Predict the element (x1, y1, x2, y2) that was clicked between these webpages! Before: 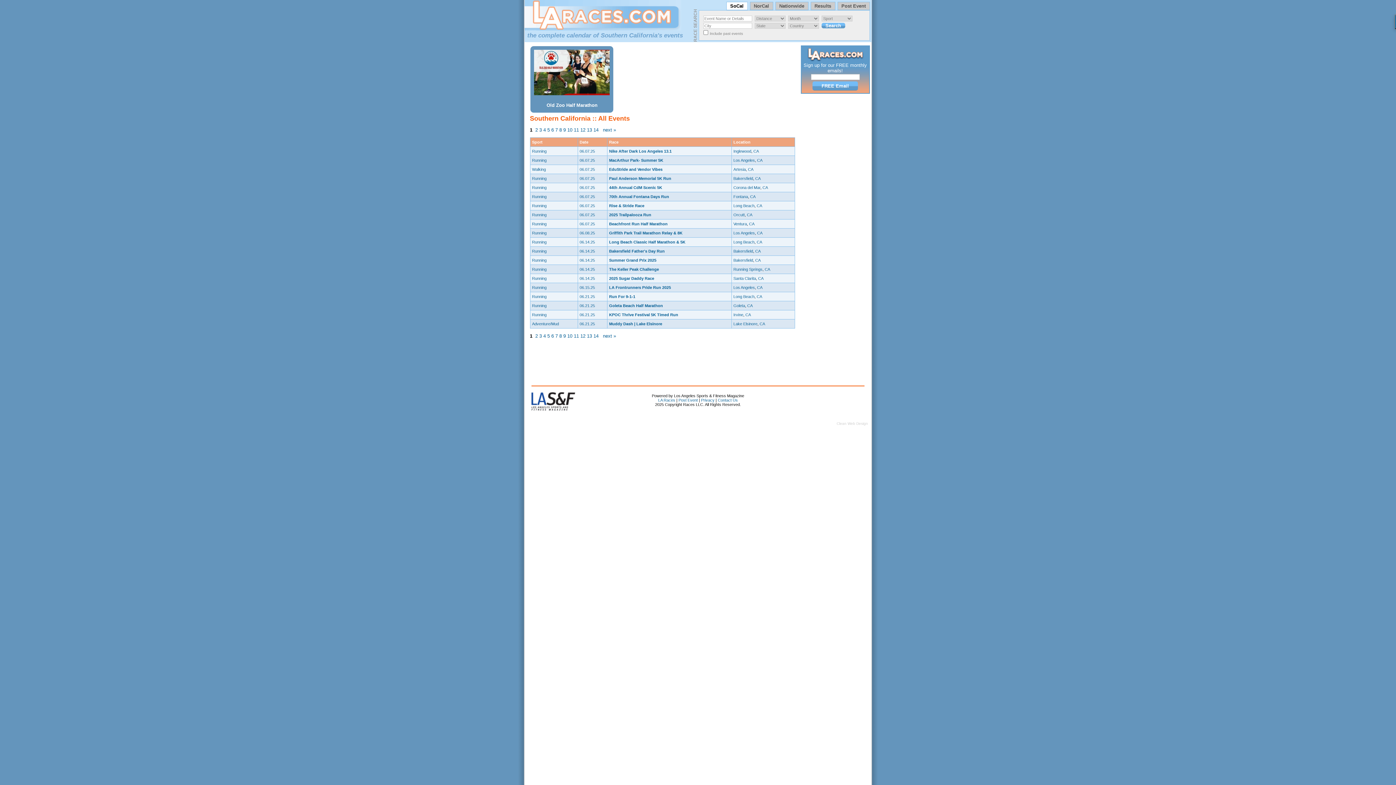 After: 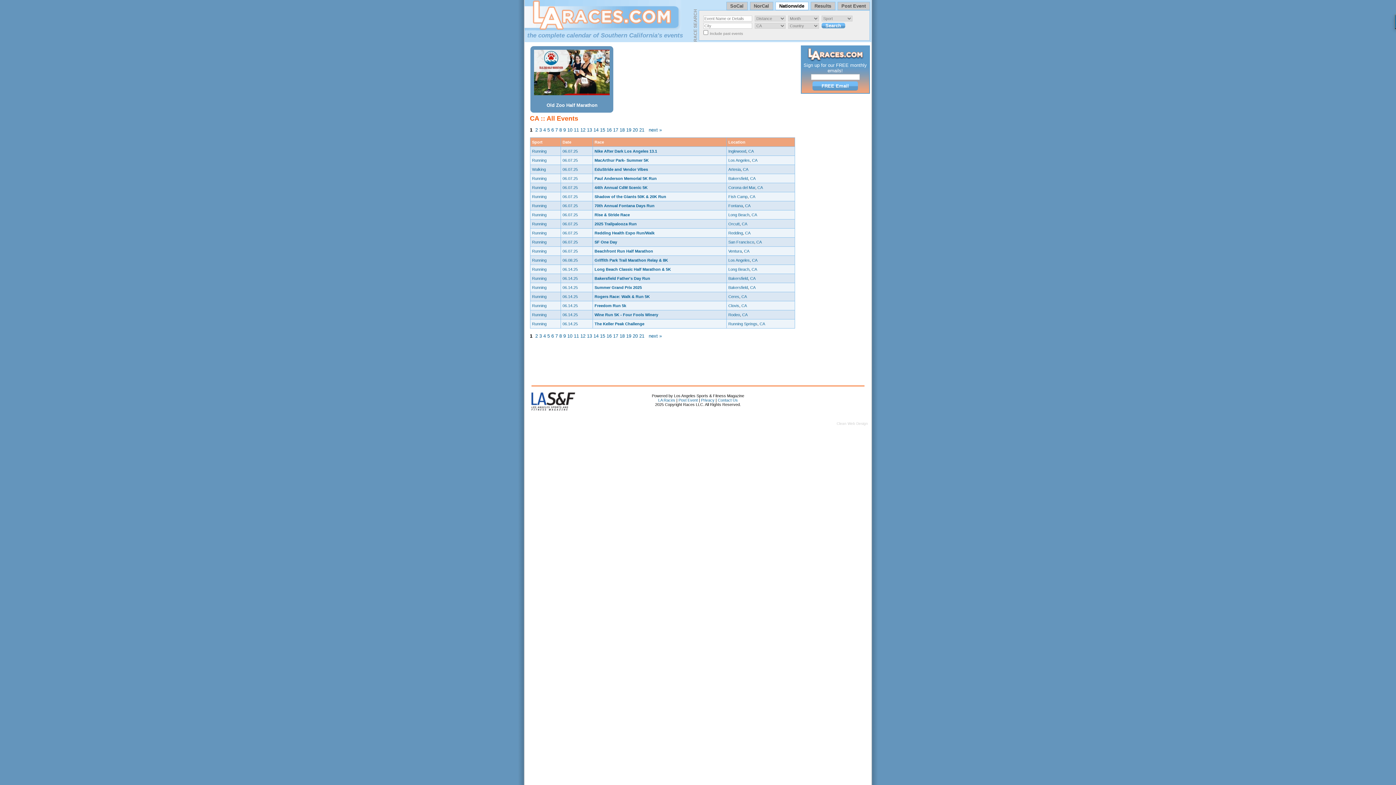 Action: bbox: (750, 194, 755, 198) label: CA